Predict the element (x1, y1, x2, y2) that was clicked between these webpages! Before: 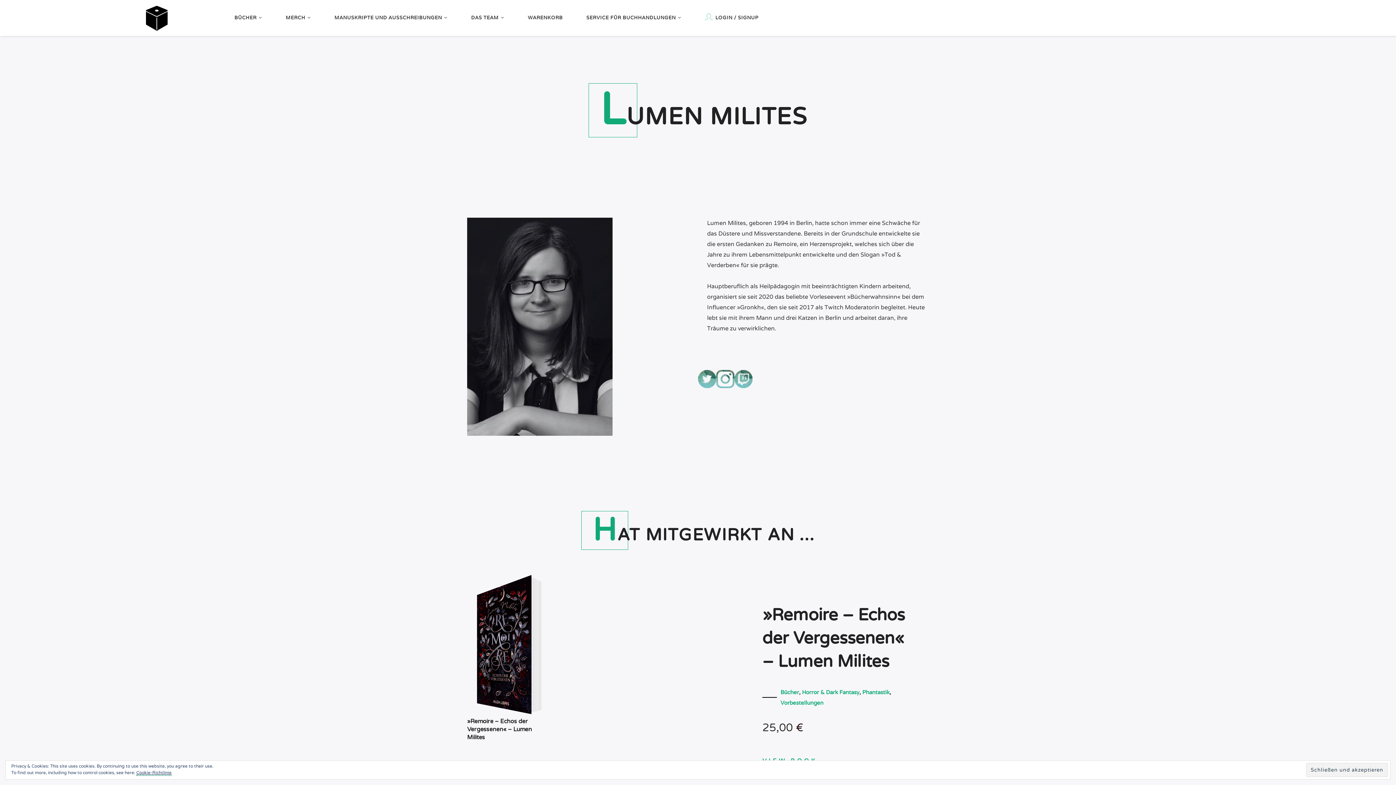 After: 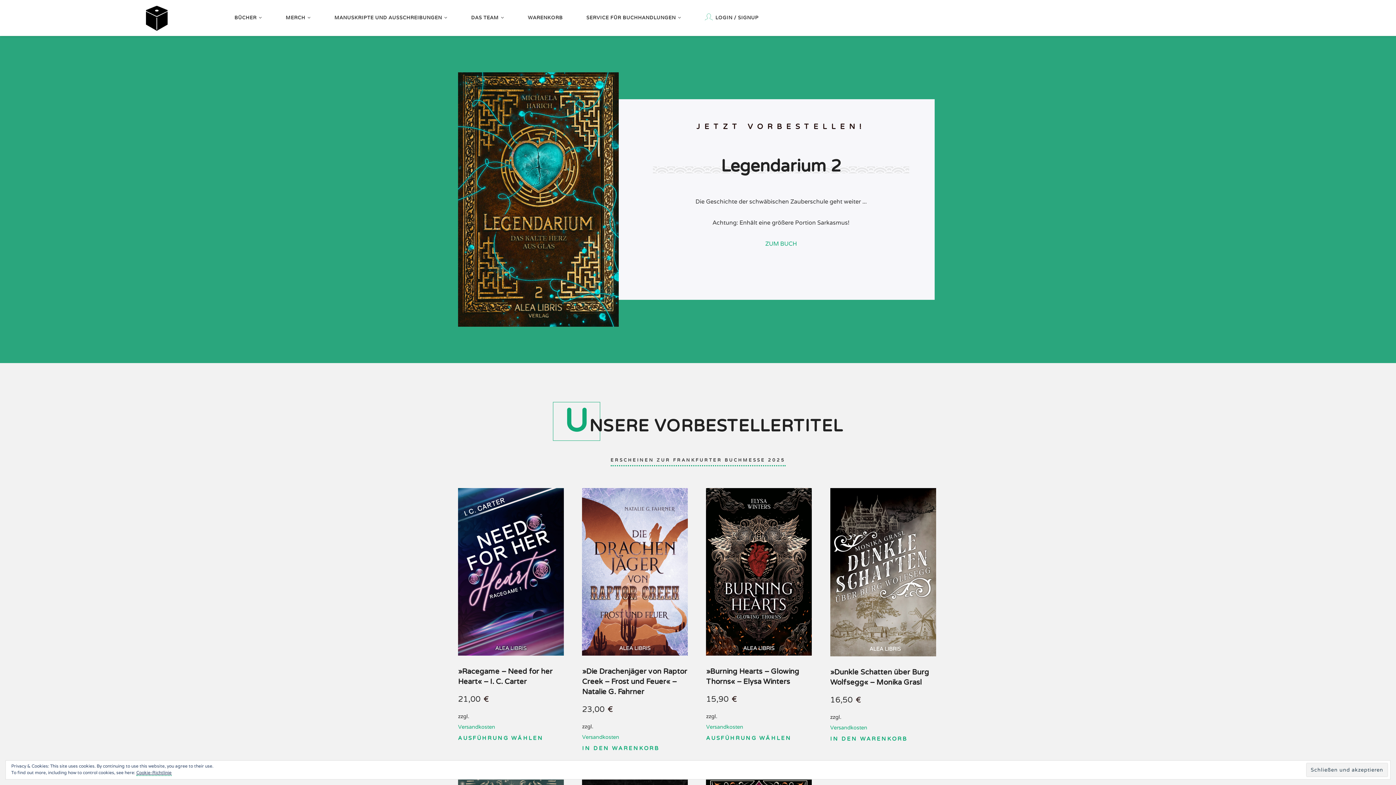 Action: bbox: (139, 0, 174, 35)